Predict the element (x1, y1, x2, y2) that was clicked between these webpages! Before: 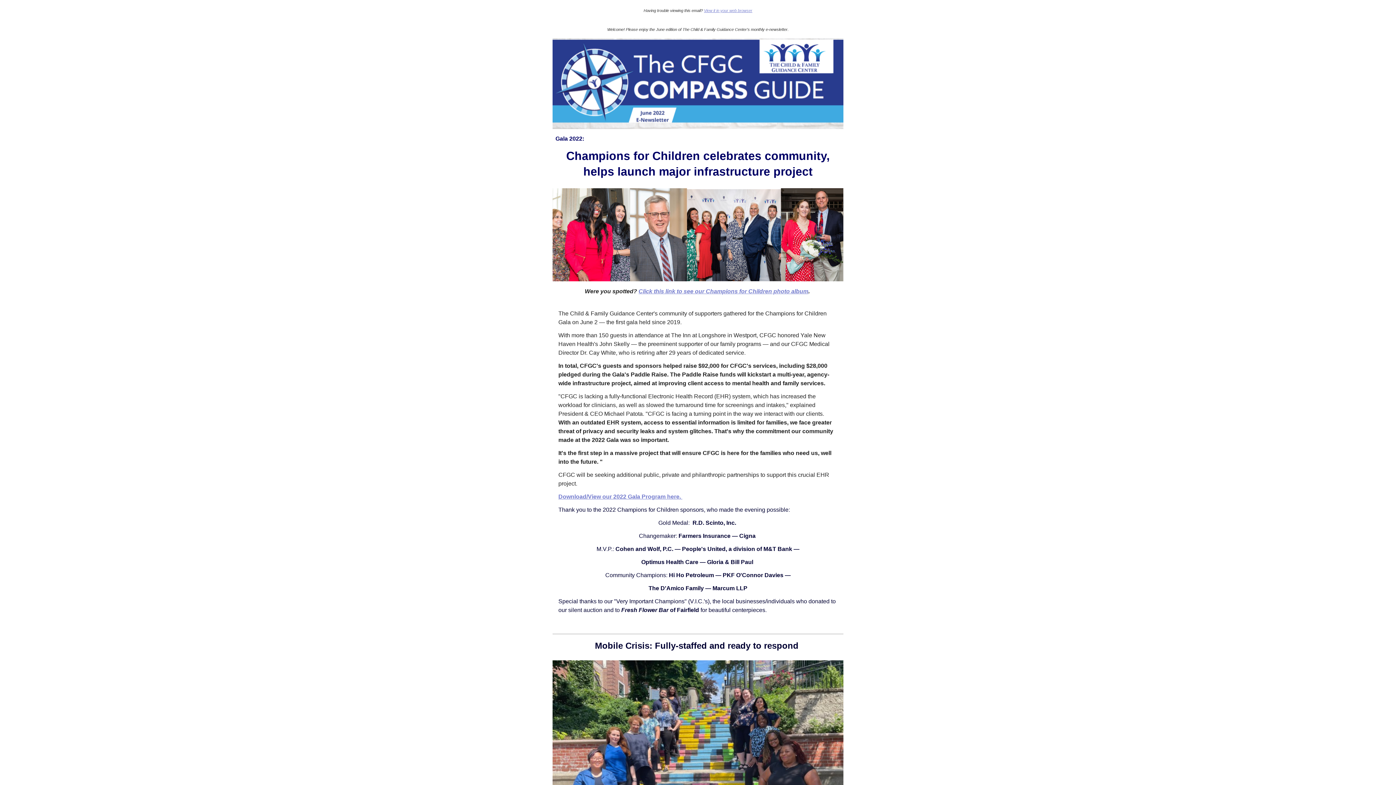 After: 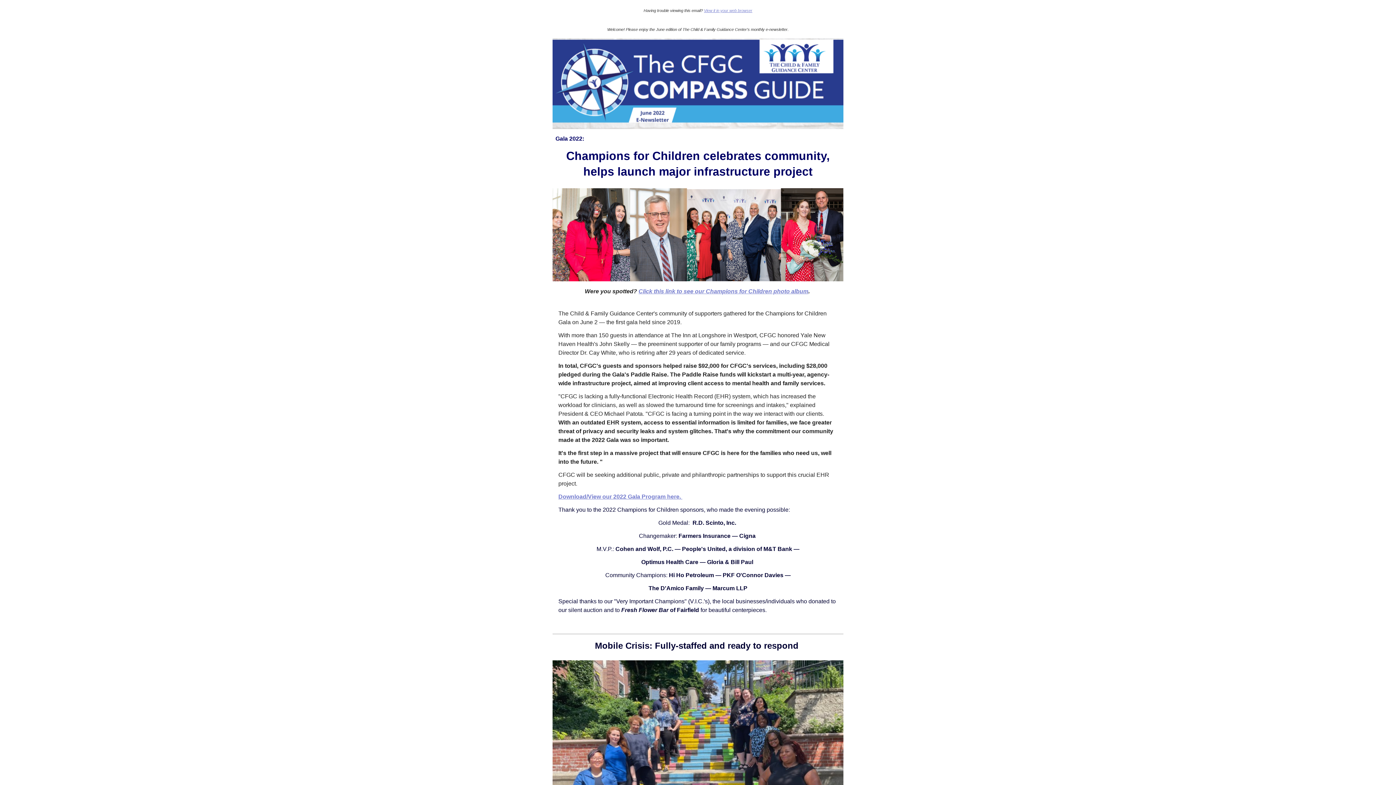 Action: label: View it in your web browser bbox: (704, 8, 752, 12)